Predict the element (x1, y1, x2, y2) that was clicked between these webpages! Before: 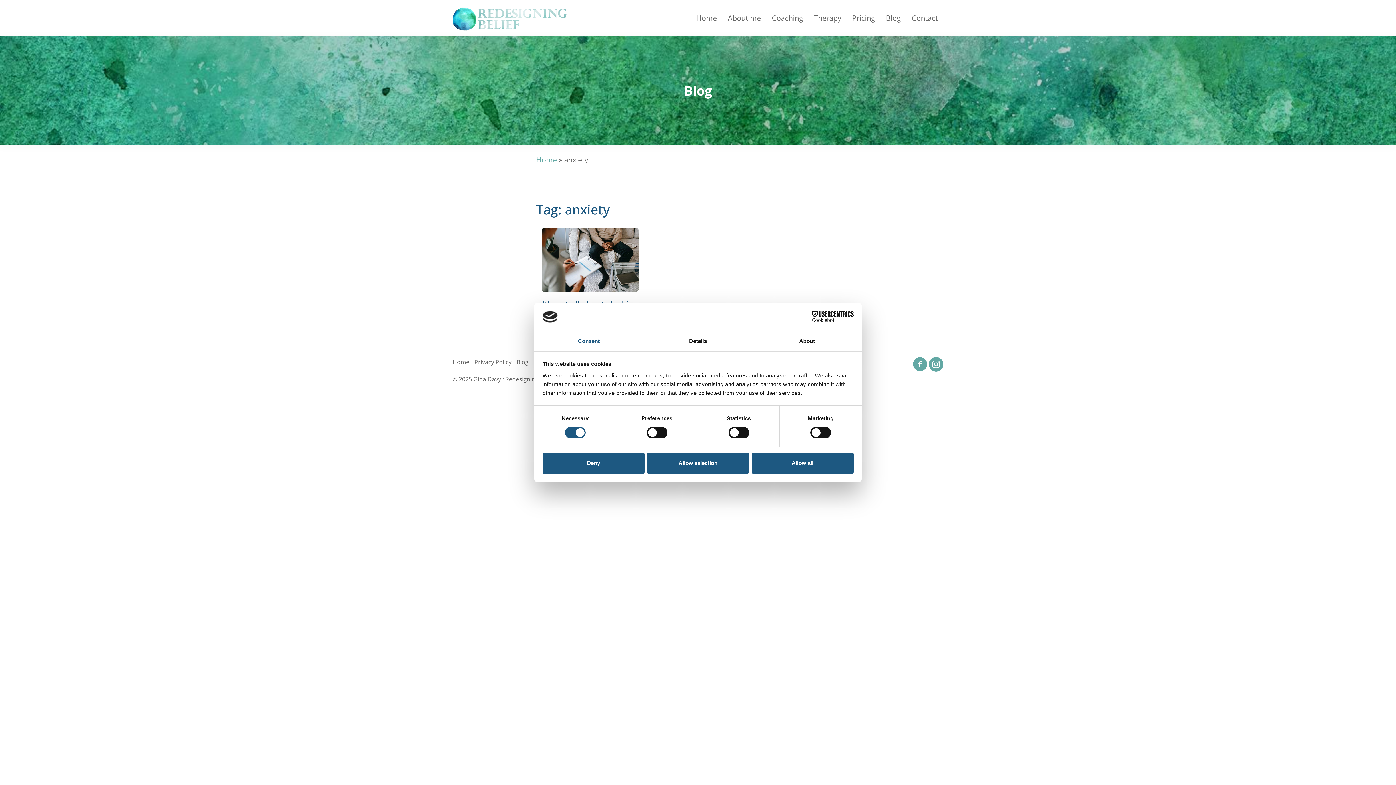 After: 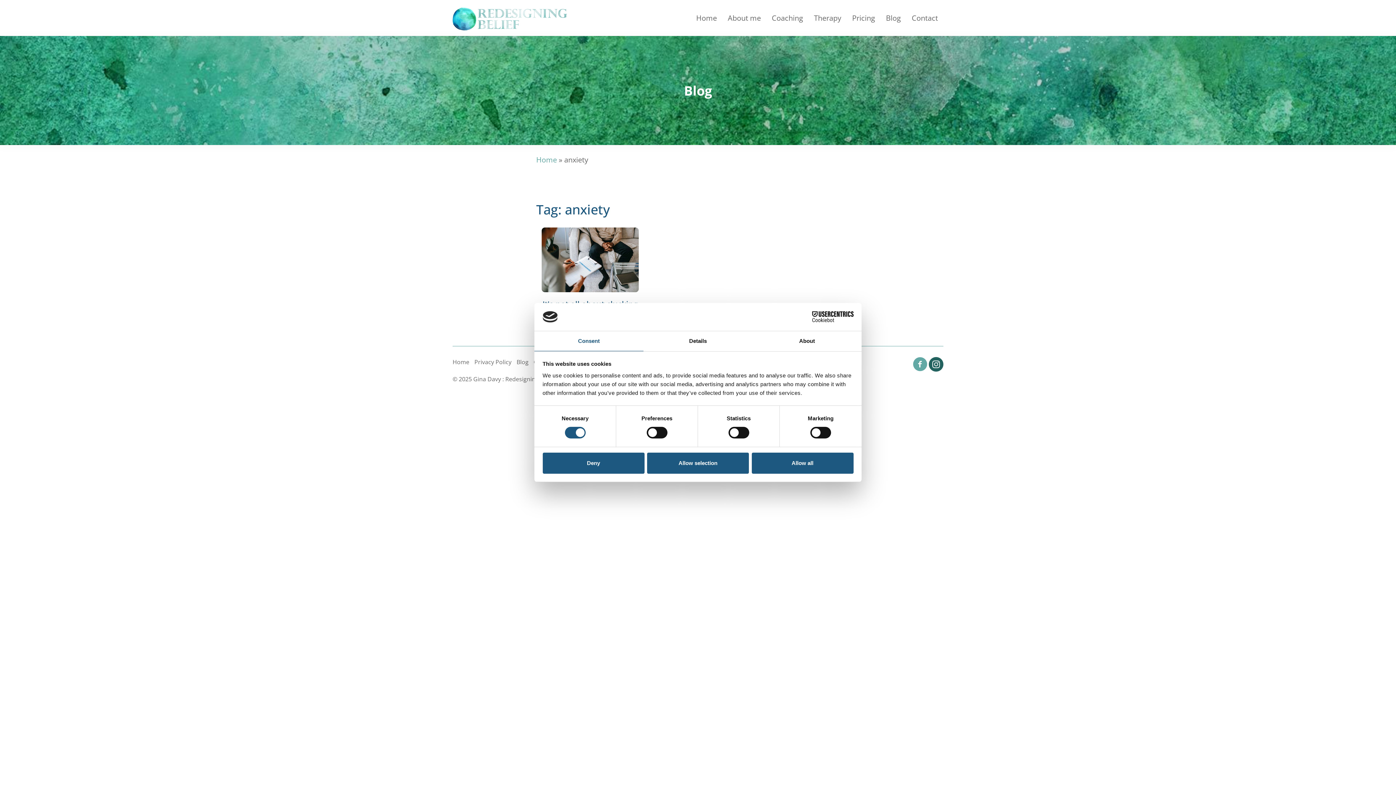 Action: bbox: (929, 364, 943, 372)